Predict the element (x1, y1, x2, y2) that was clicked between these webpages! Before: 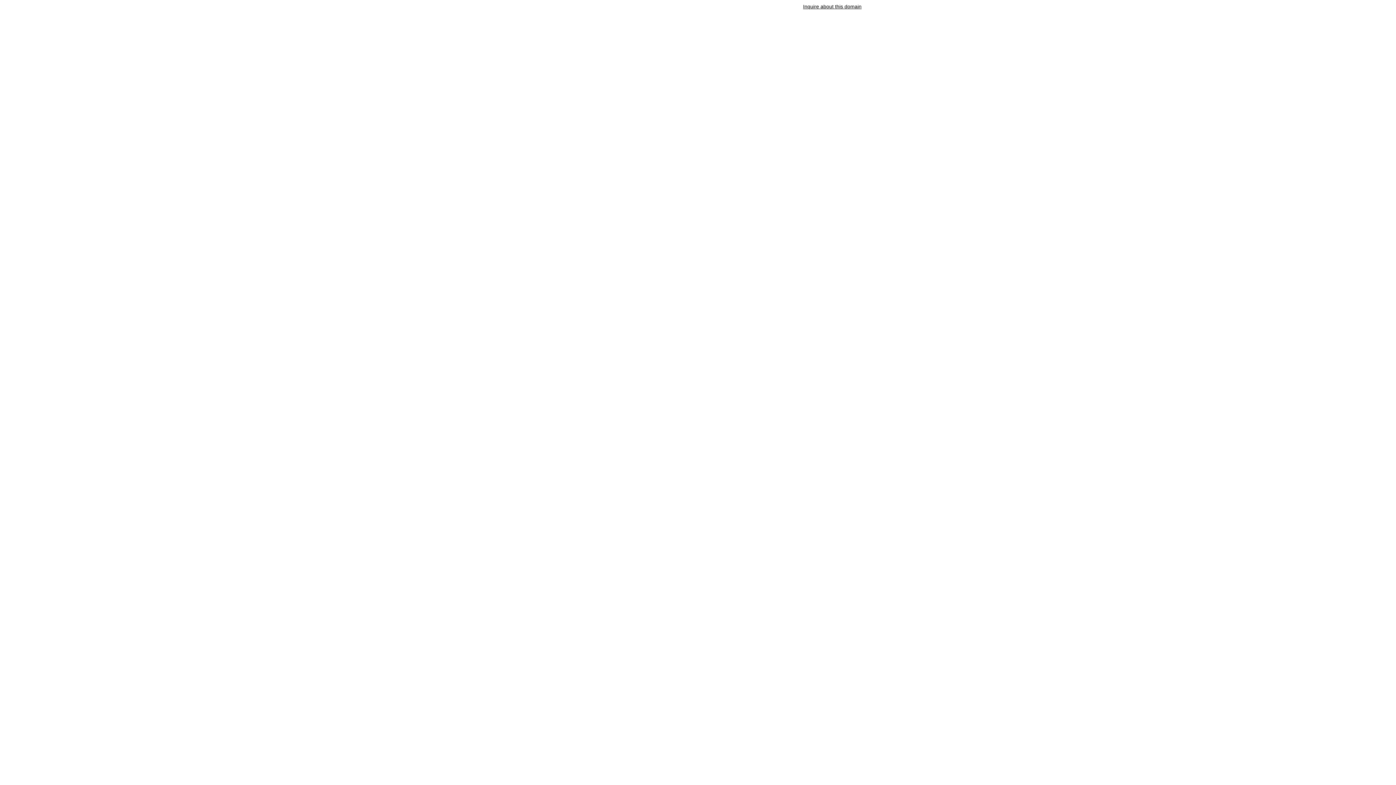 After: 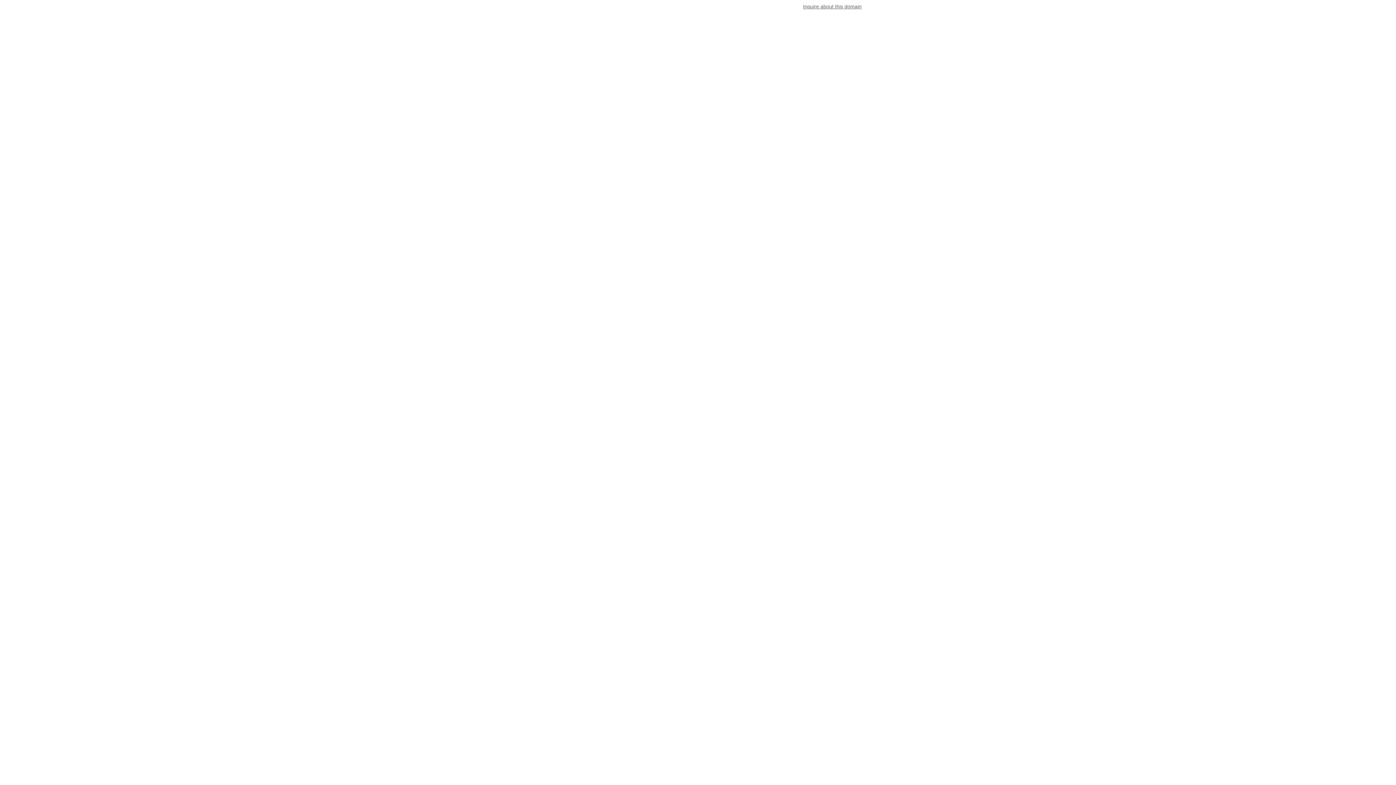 Action: label: Inquire about this domain bbox: (803, 3, 861, 9)